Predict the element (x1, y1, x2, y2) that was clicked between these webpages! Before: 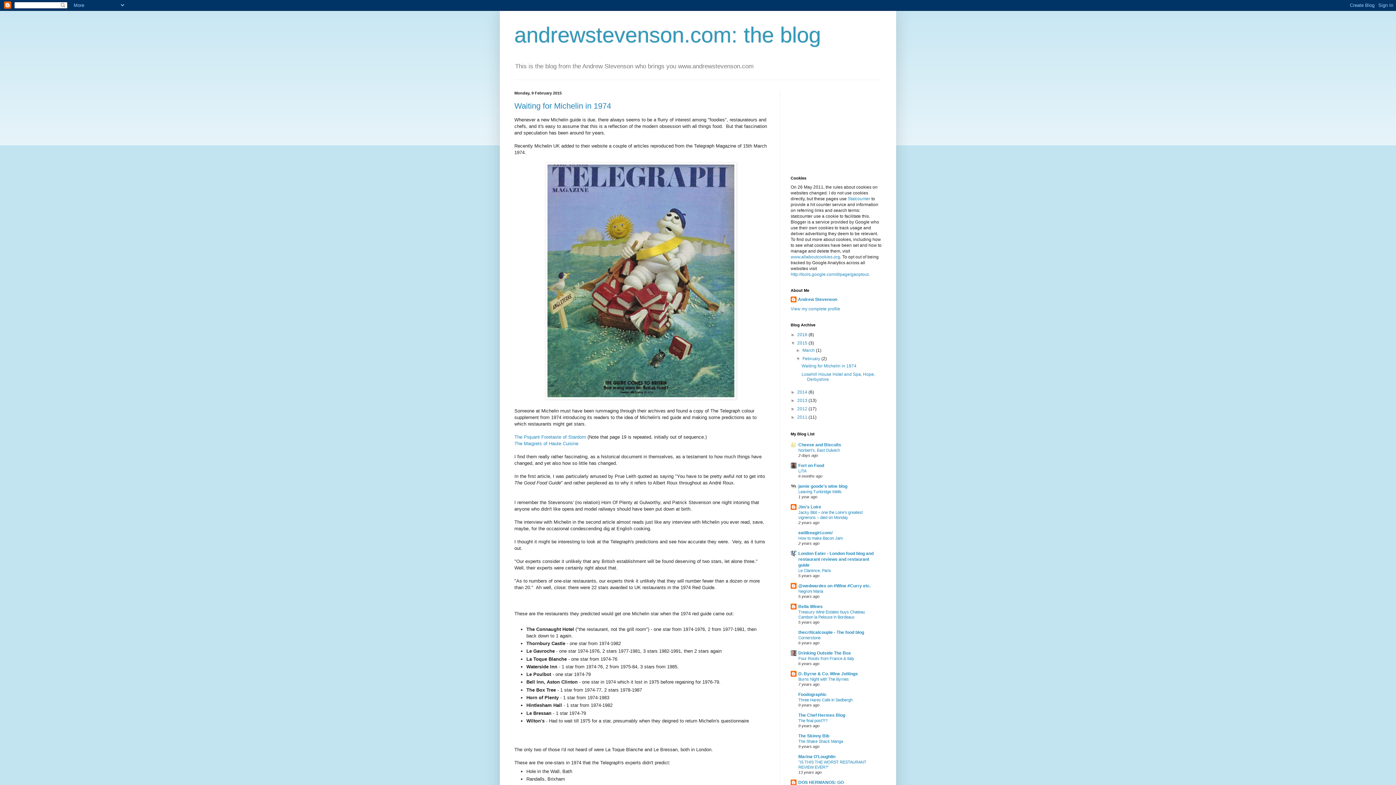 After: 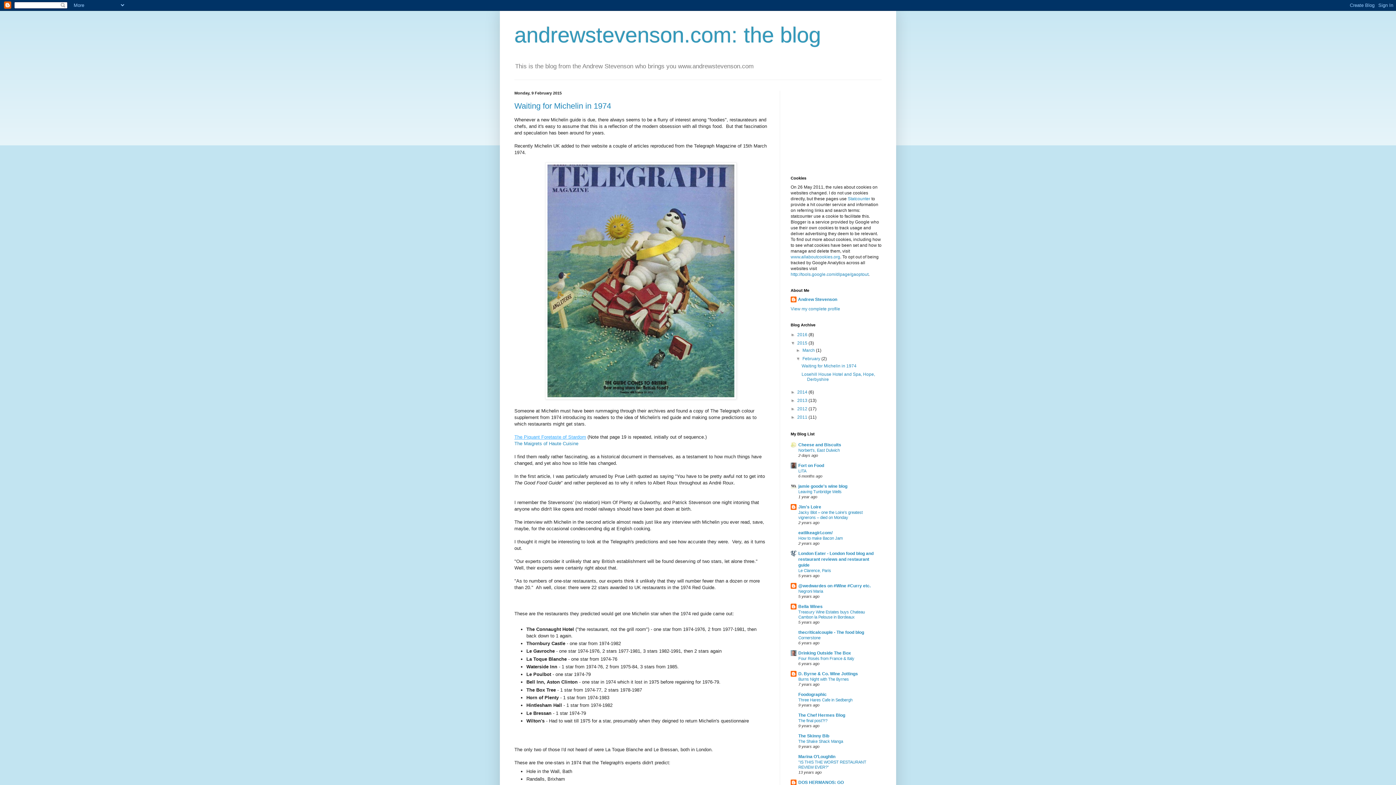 Action: label: The Piquant Foretaste of Stardom bbox: (514, 434, 586, 440)